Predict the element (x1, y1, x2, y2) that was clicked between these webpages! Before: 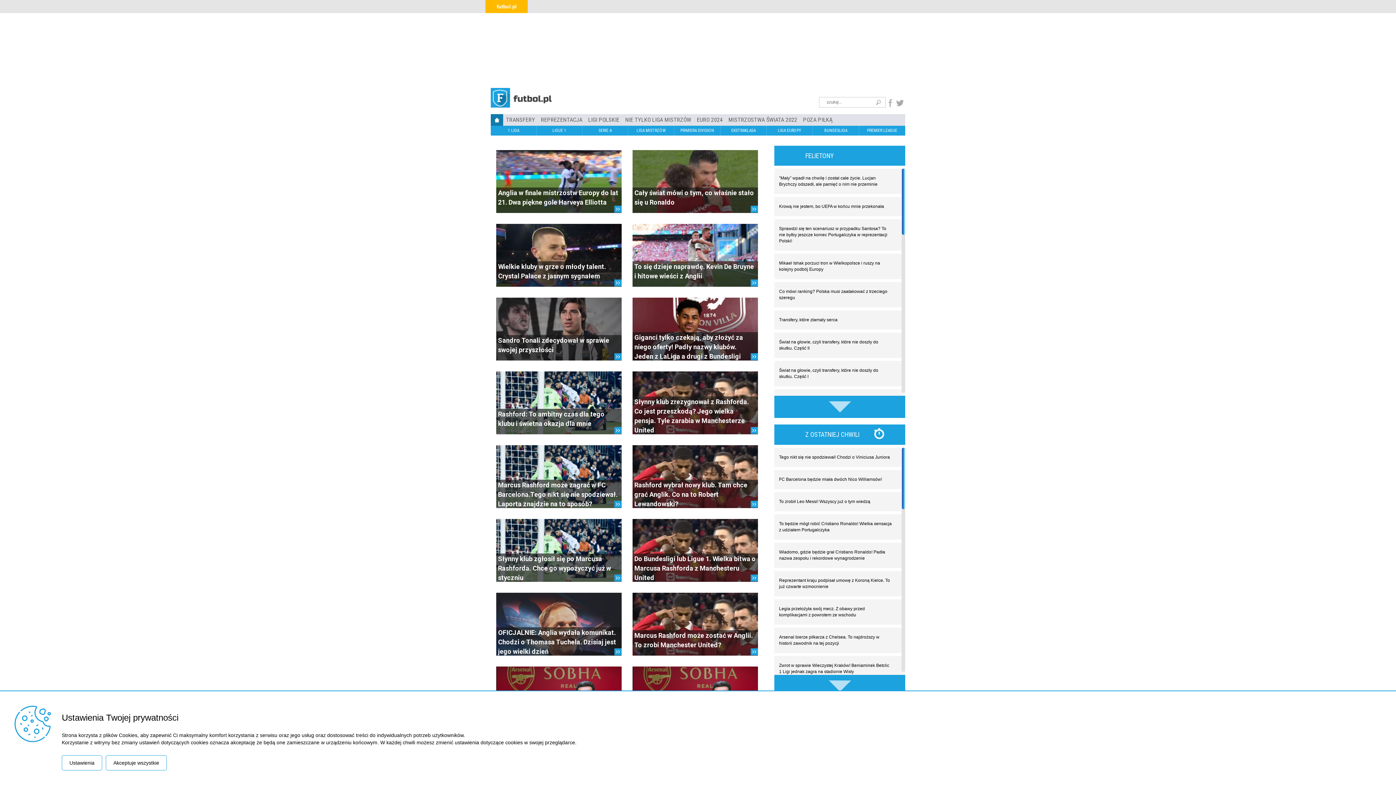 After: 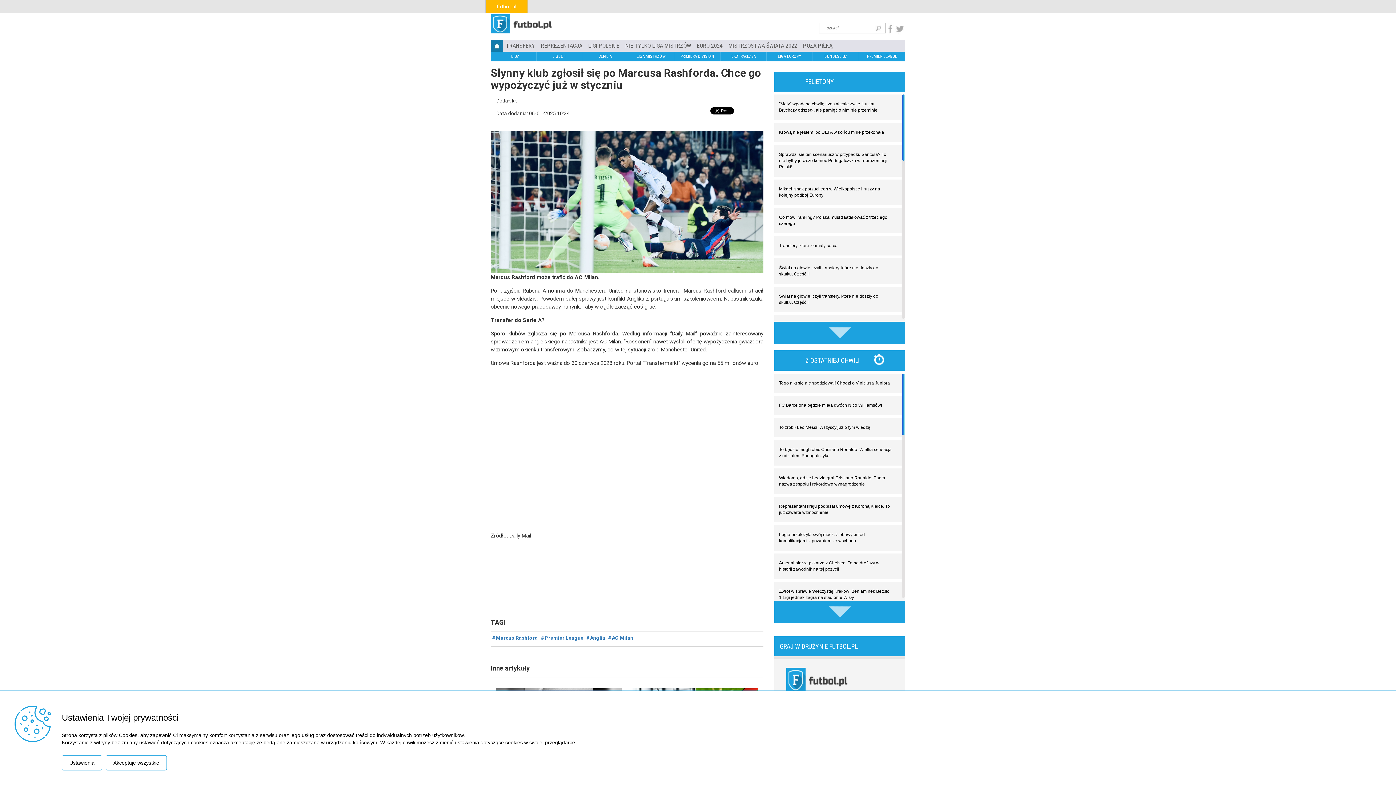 Action: bbox: (614, 573, 621, 582)